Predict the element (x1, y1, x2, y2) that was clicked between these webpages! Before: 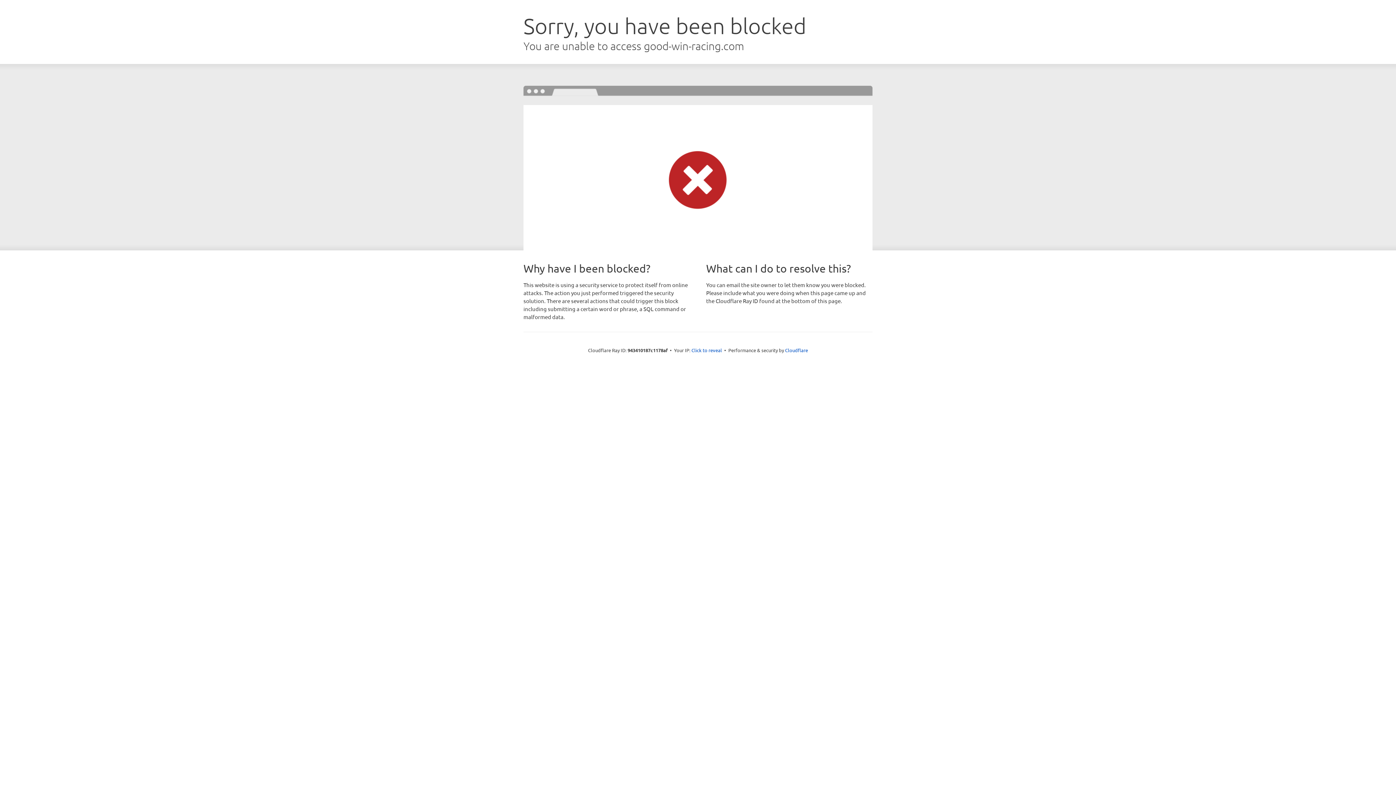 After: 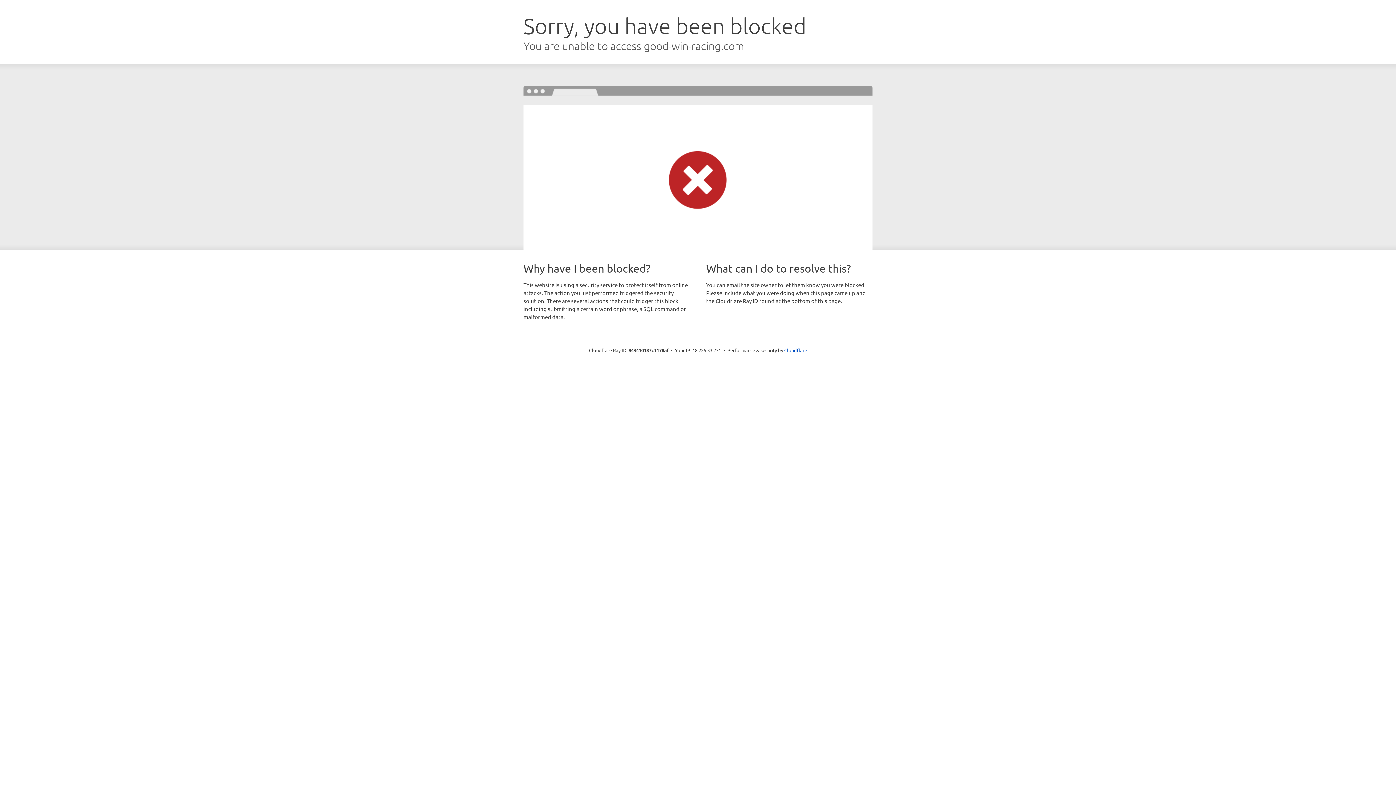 Action: bbox: (691, 346, 722, 353) label: Click to reveal